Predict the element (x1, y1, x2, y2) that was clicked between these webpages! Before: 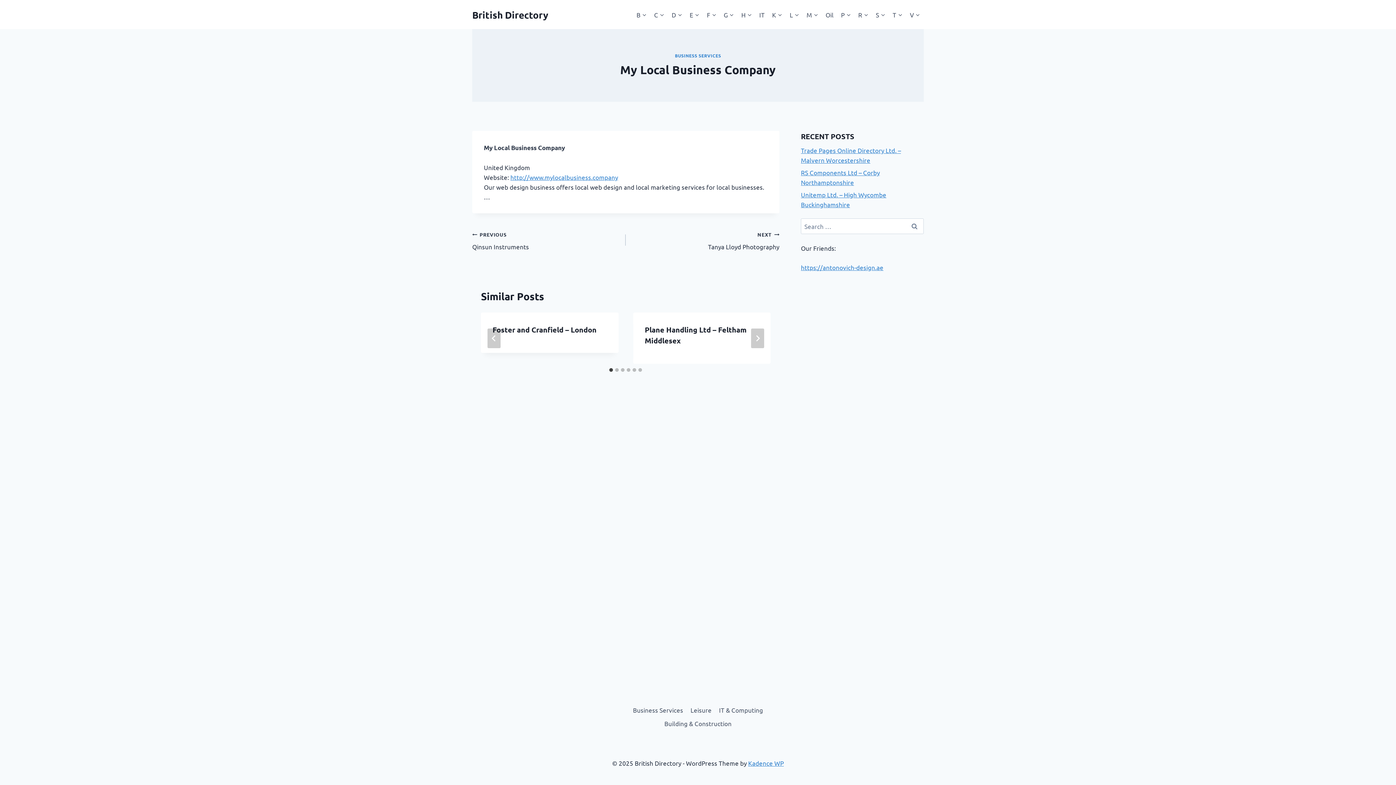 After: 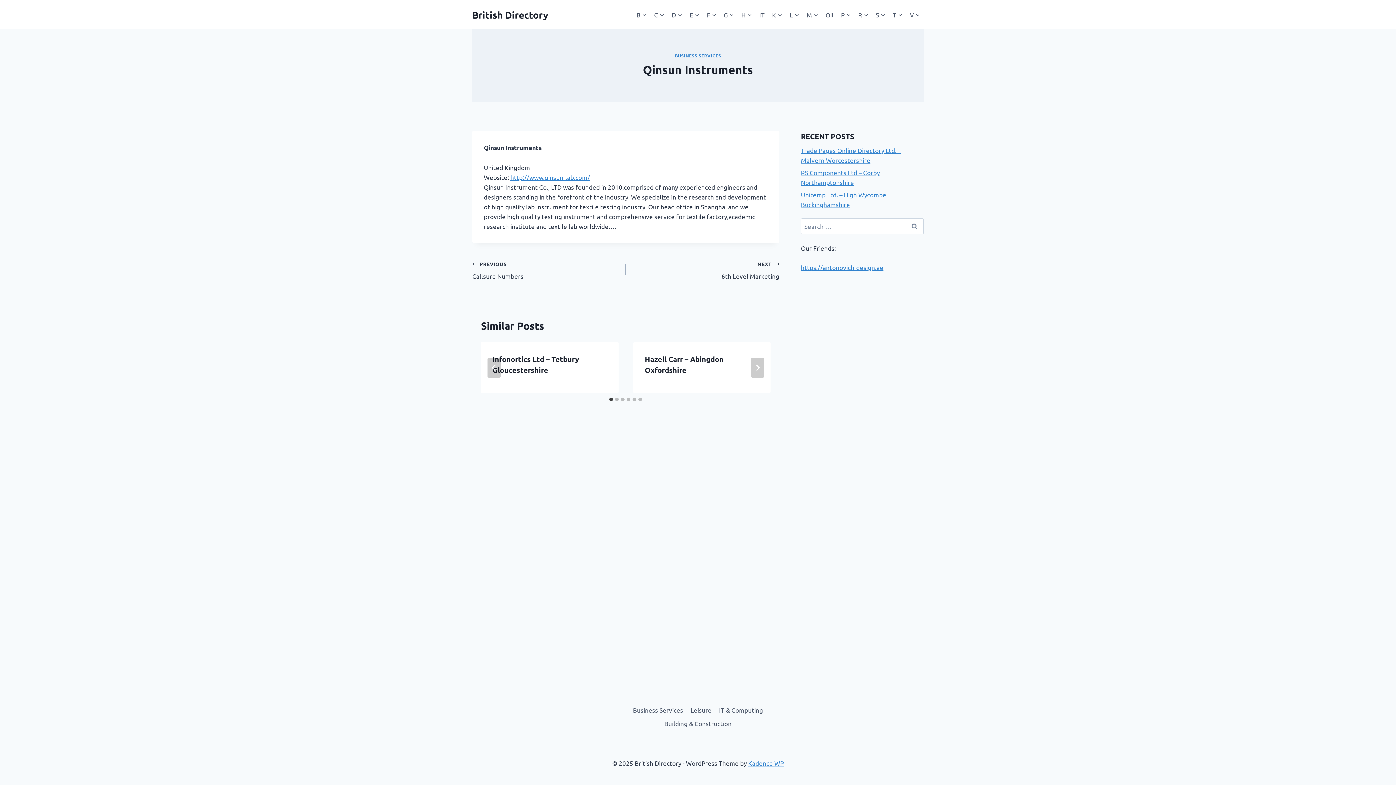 Action: bbox: (472, 228, 625, 251) label: PREVIOUS
Qinsun Instruments